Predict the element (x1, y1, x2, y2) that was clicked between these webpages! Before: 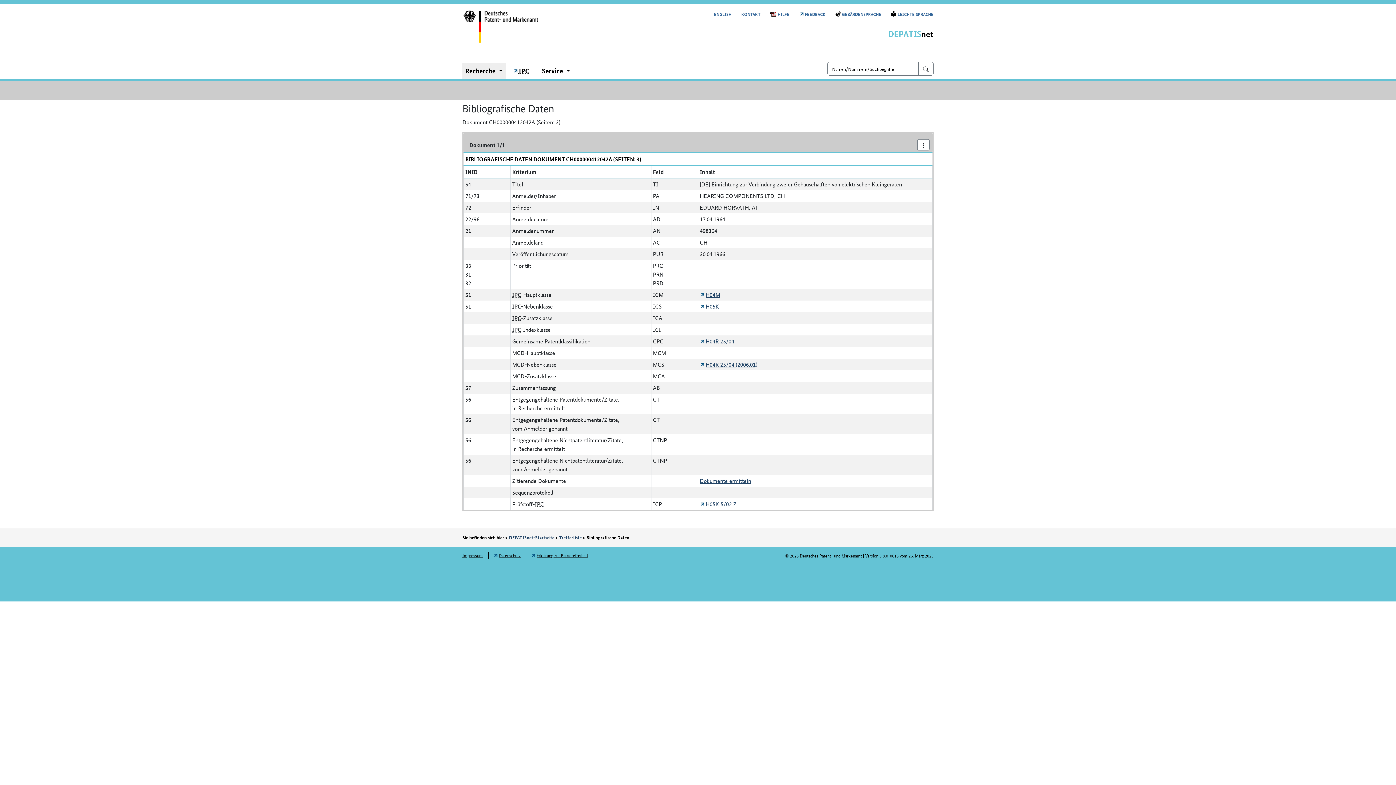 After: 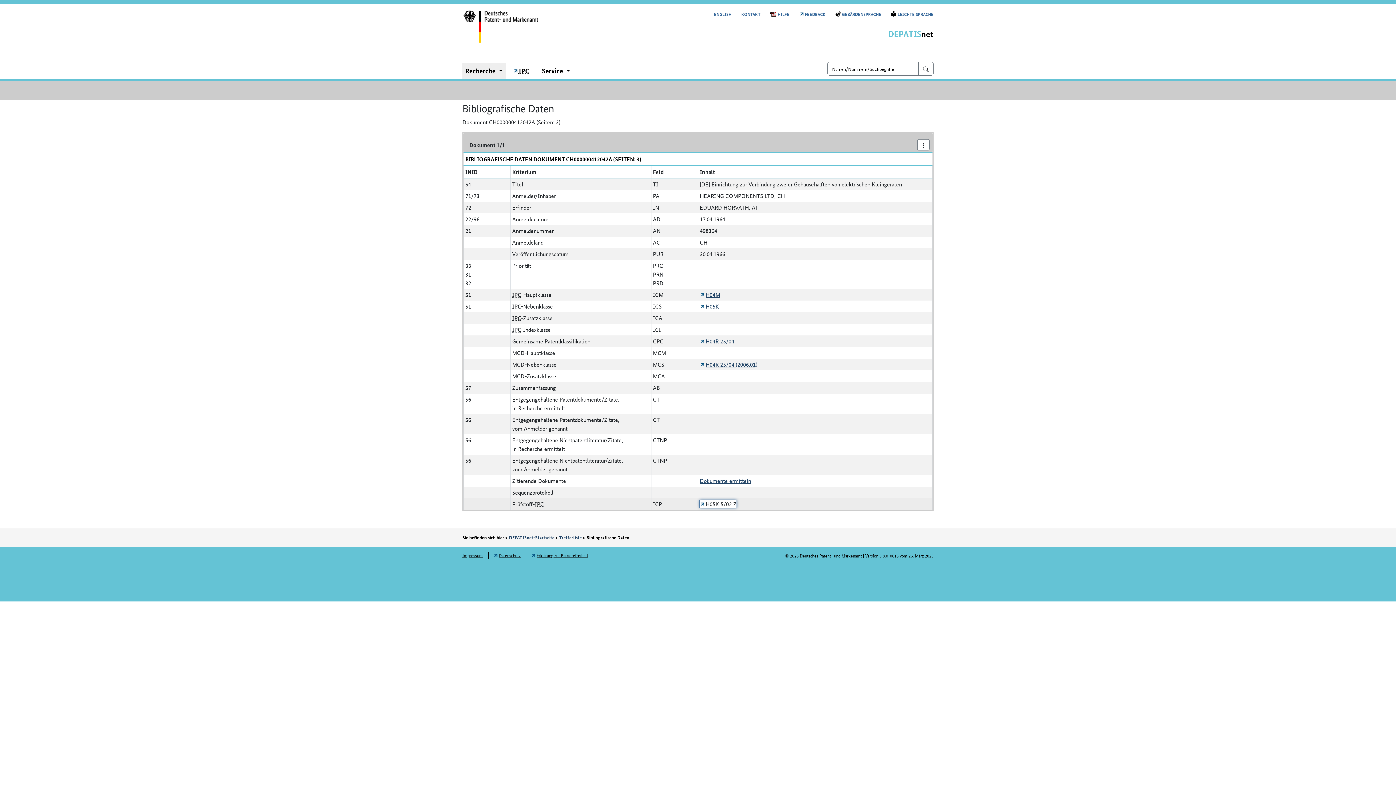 Action: label: Öffnet Link in neuem Fenster: Internationale Patentklassifikation H05K 5/02 Z  bbox: (700, 500, 736, 508)